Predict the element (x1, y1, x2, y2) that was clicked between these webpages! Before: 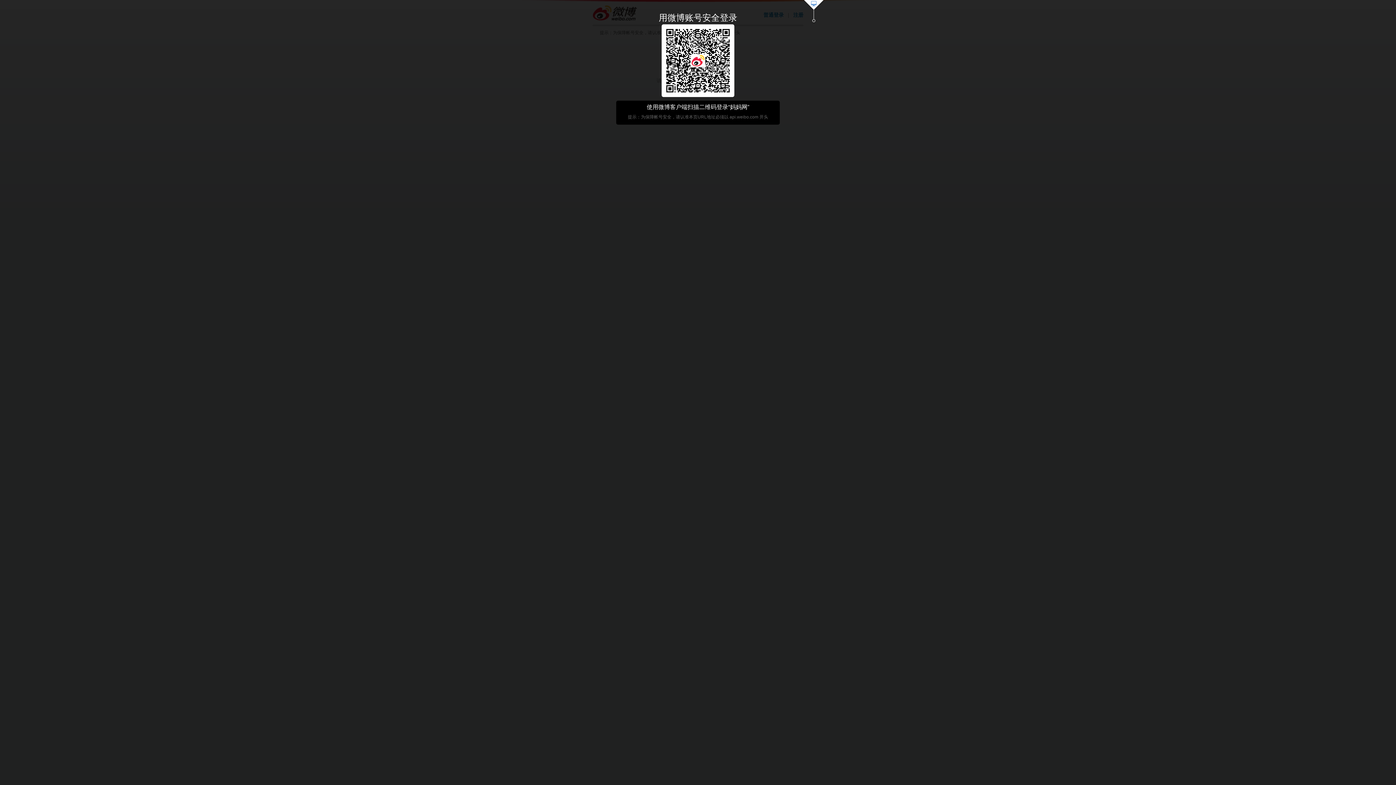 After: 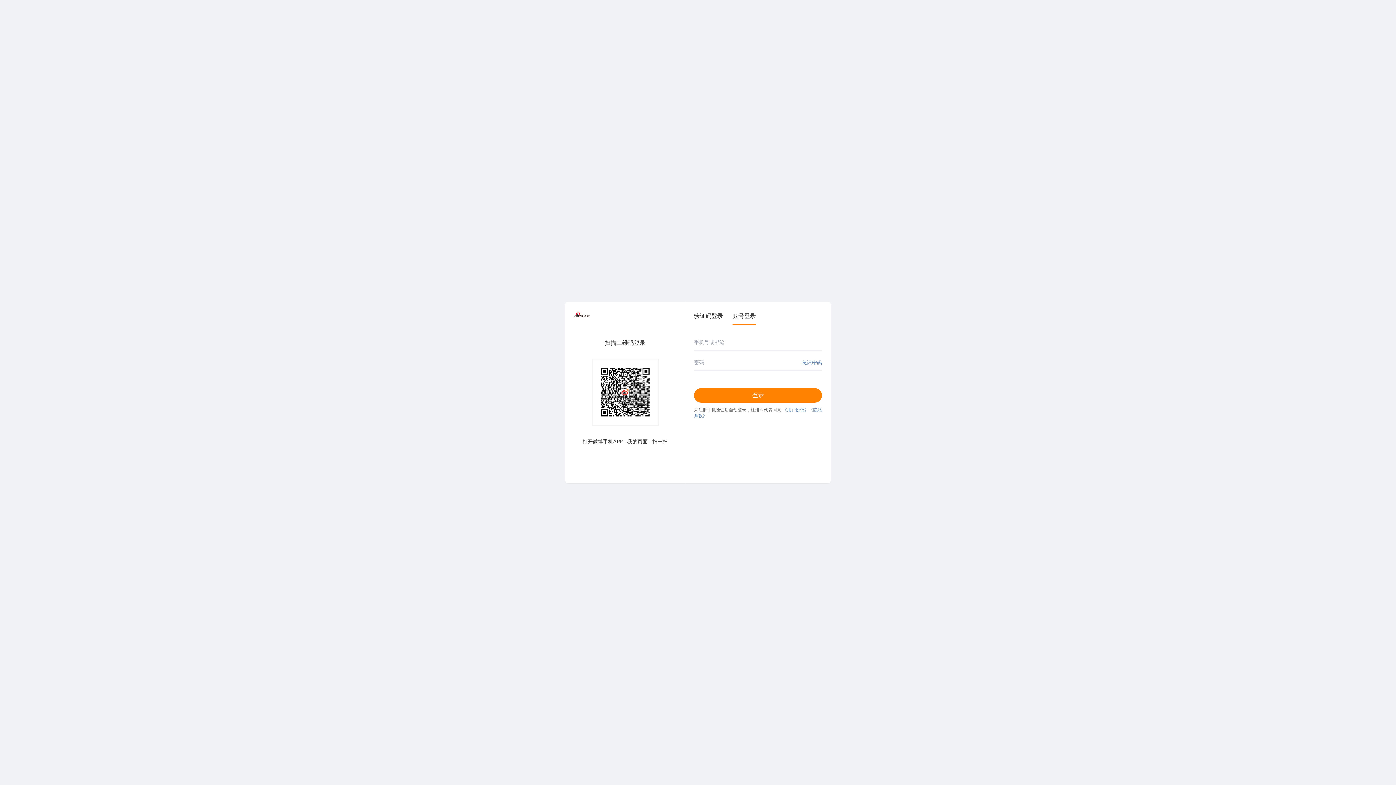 Action: bbox: (803, 0, 824, 23)